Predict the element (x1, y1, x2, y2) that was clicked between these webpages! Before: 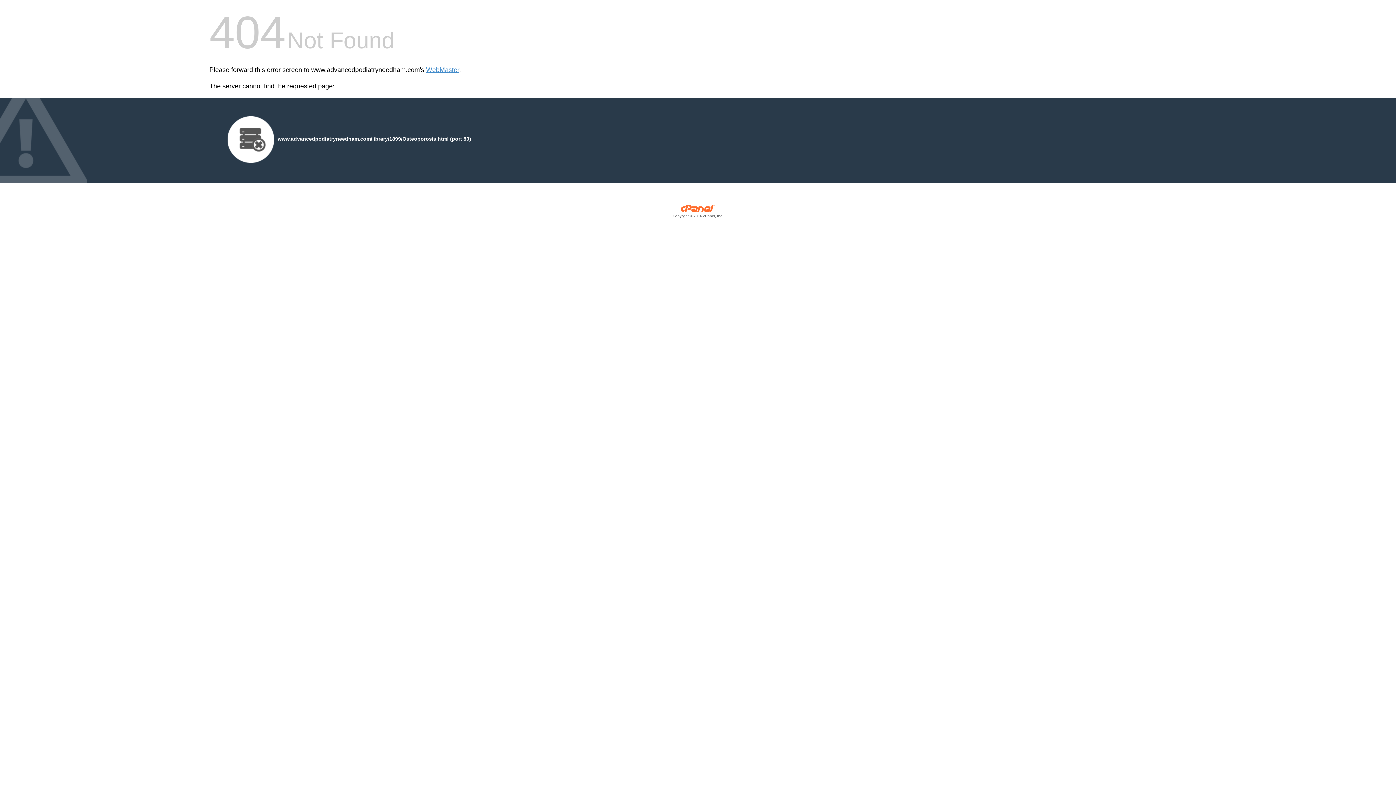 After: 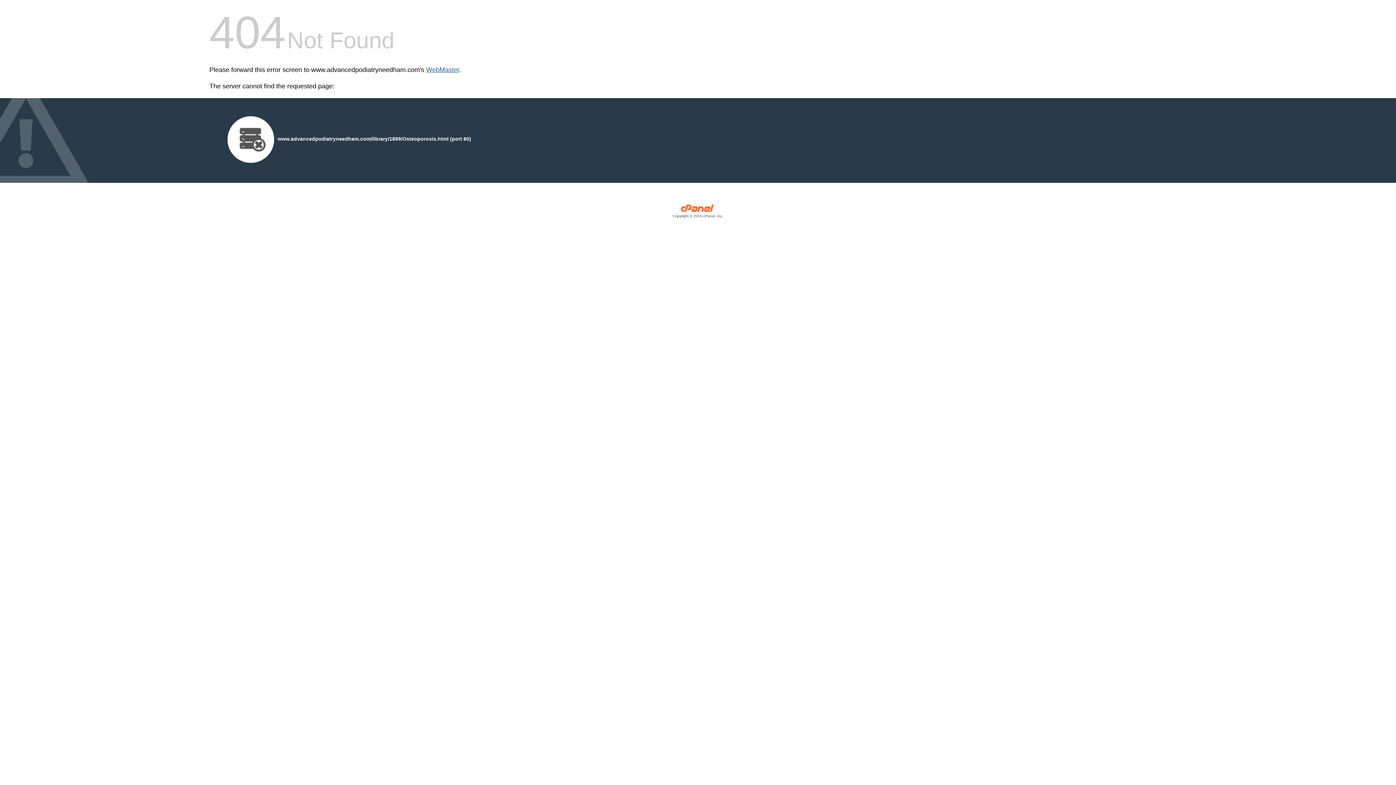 Action: label: WebMaster bbox: (426, 66, 459, 73)